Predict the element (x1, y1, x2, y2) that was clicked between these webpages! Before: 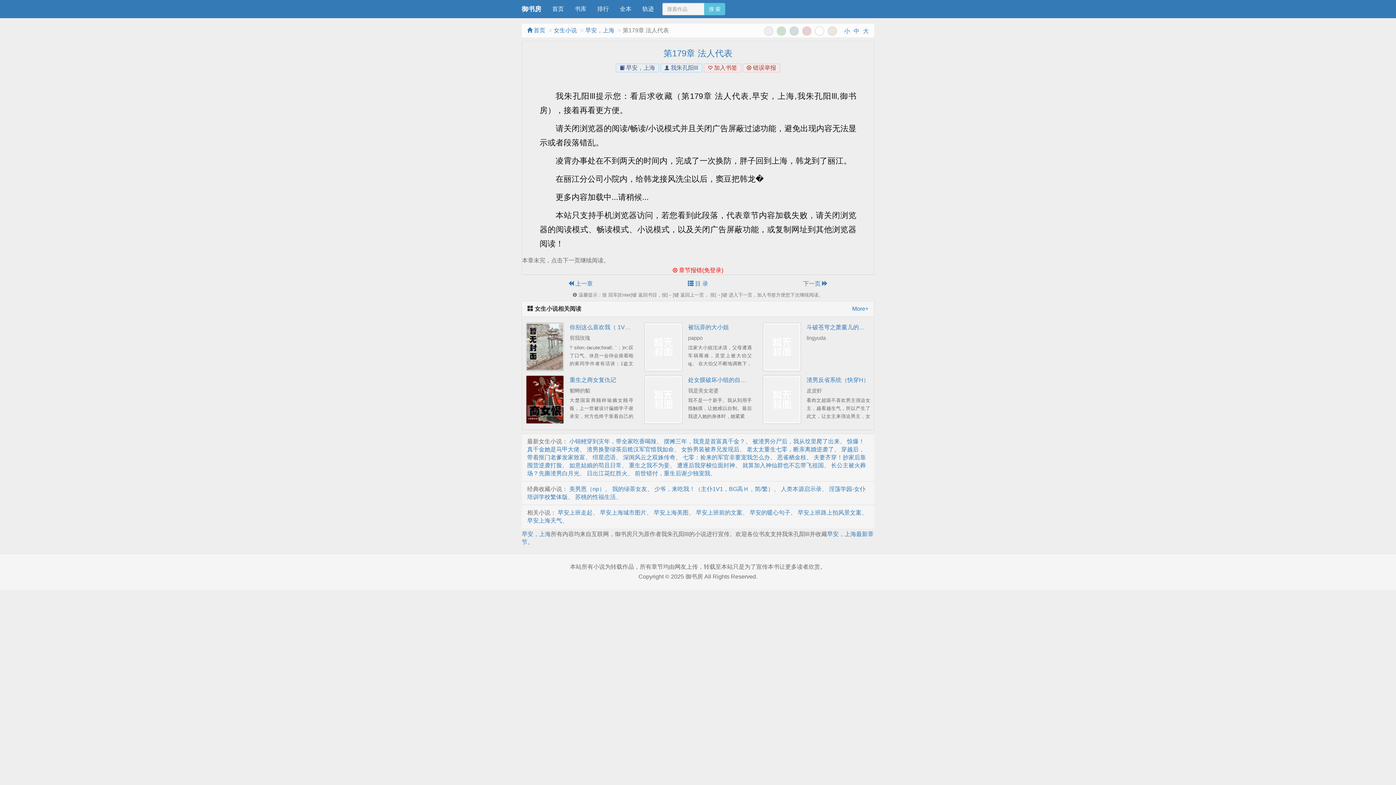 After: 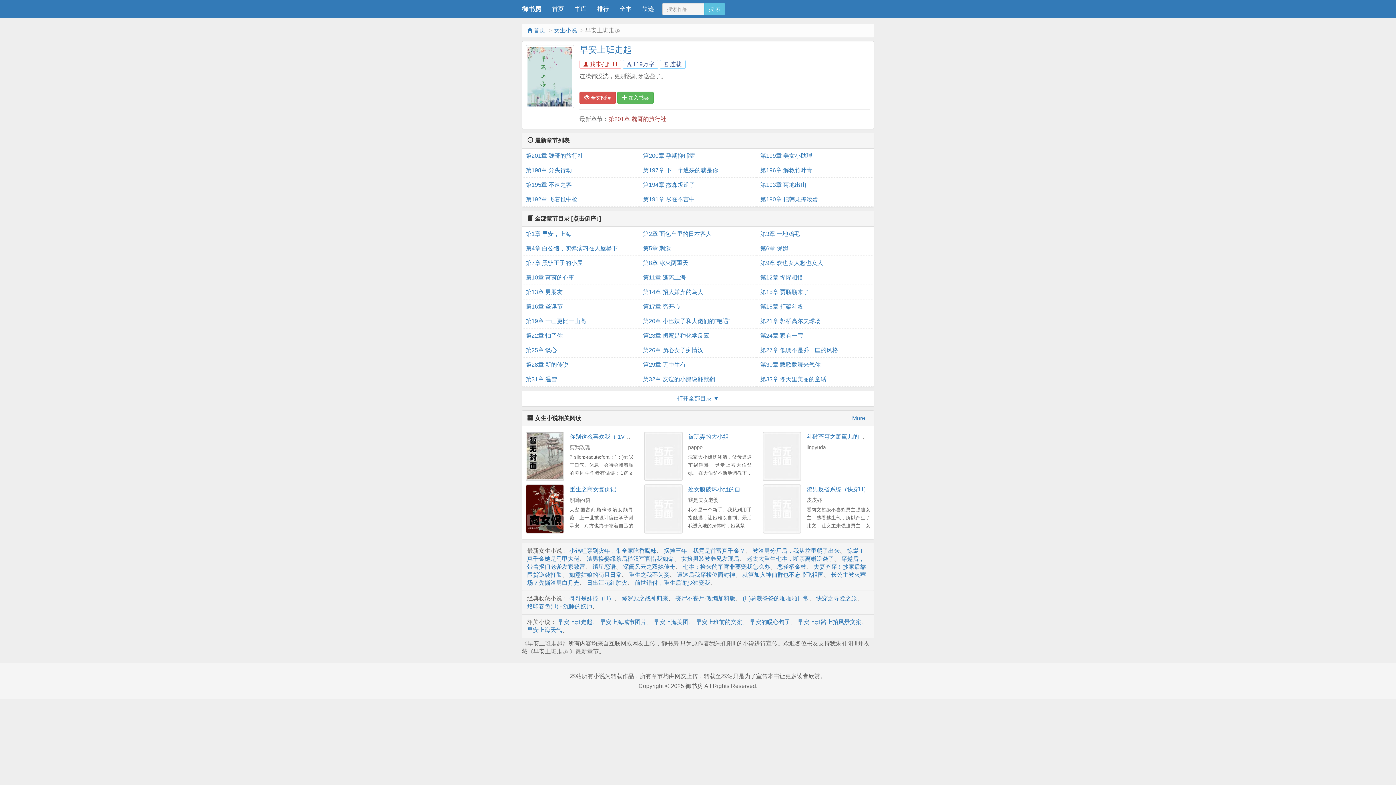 Action: bbox: (557, 509, 592, 515) label: 早安上班走起